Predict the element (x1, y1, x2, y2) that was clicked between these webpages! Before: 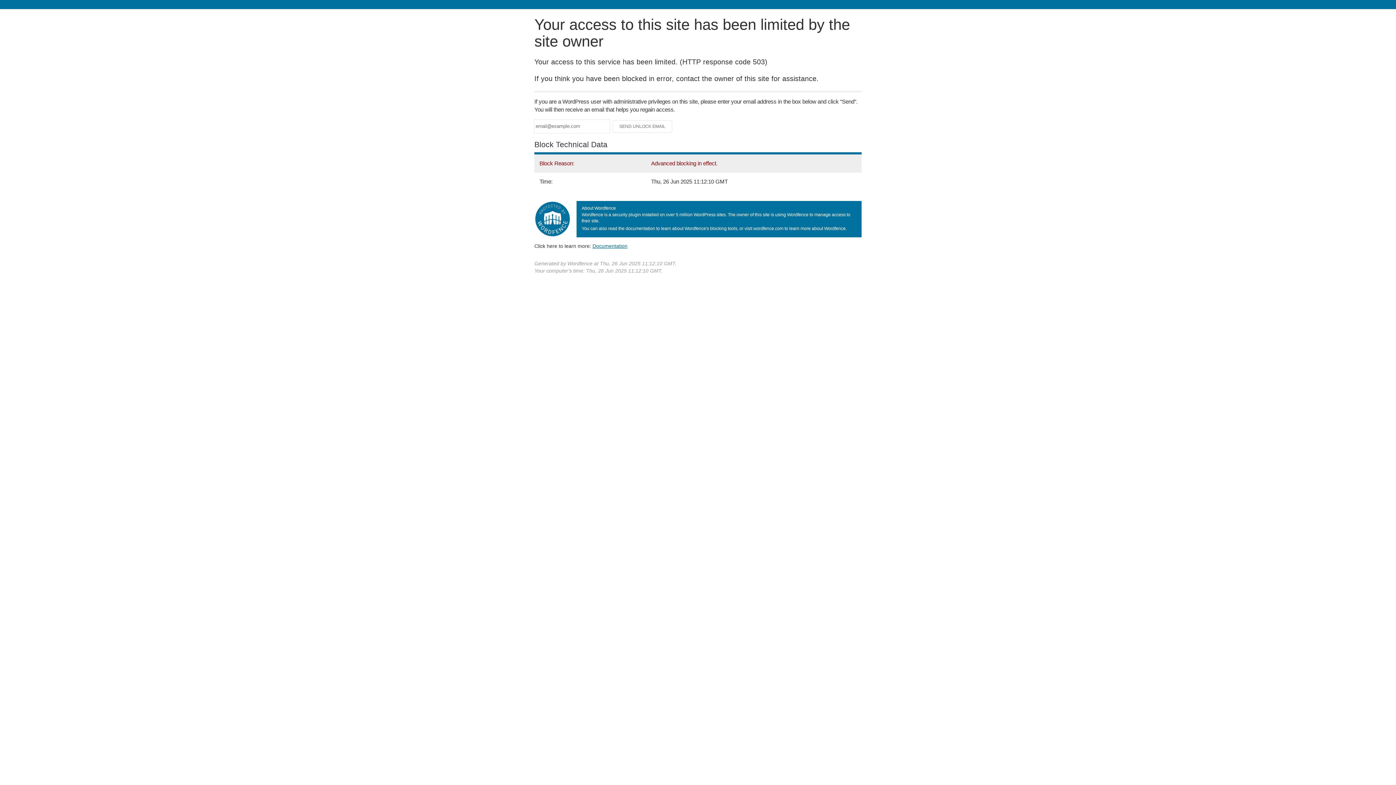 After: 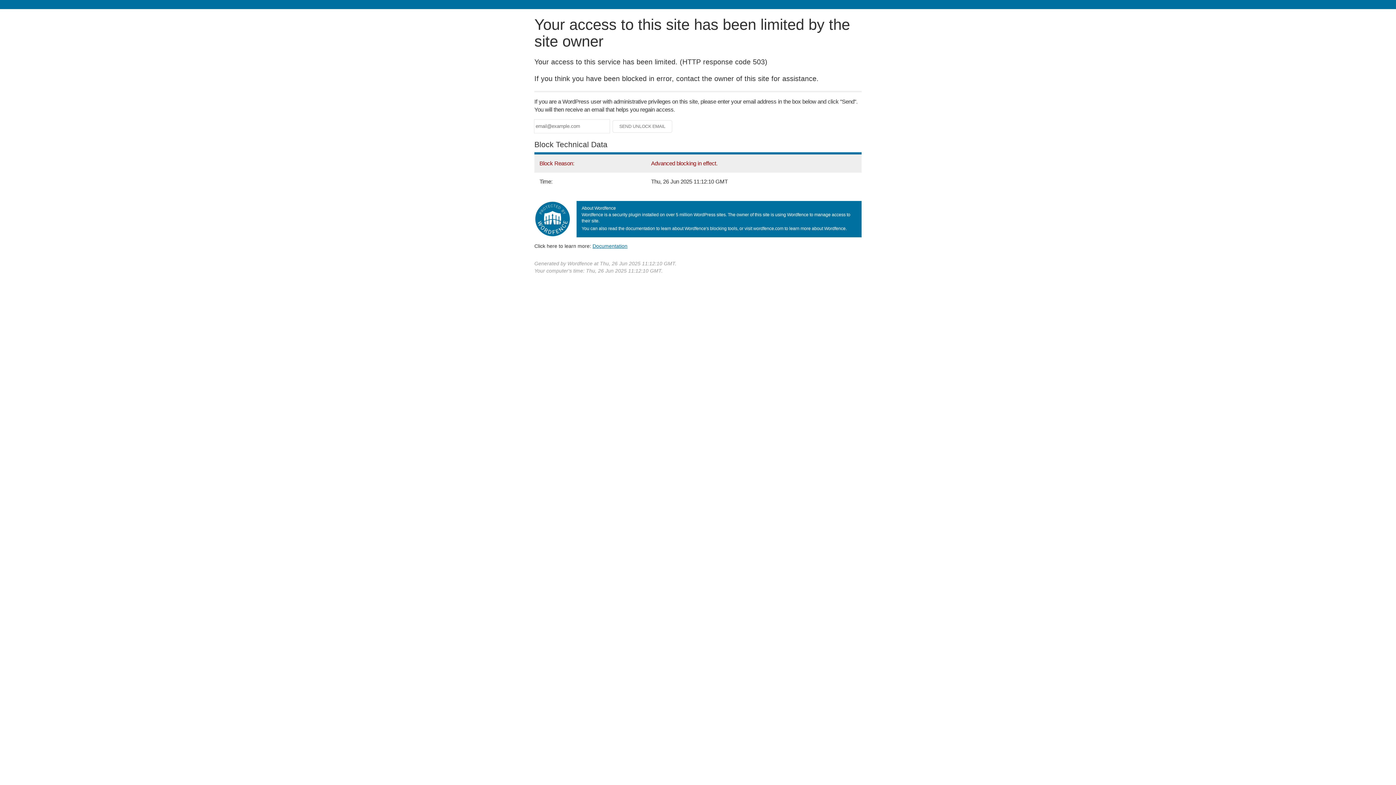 Action: bbox: (592, 243, 627, 248) label: Documentation